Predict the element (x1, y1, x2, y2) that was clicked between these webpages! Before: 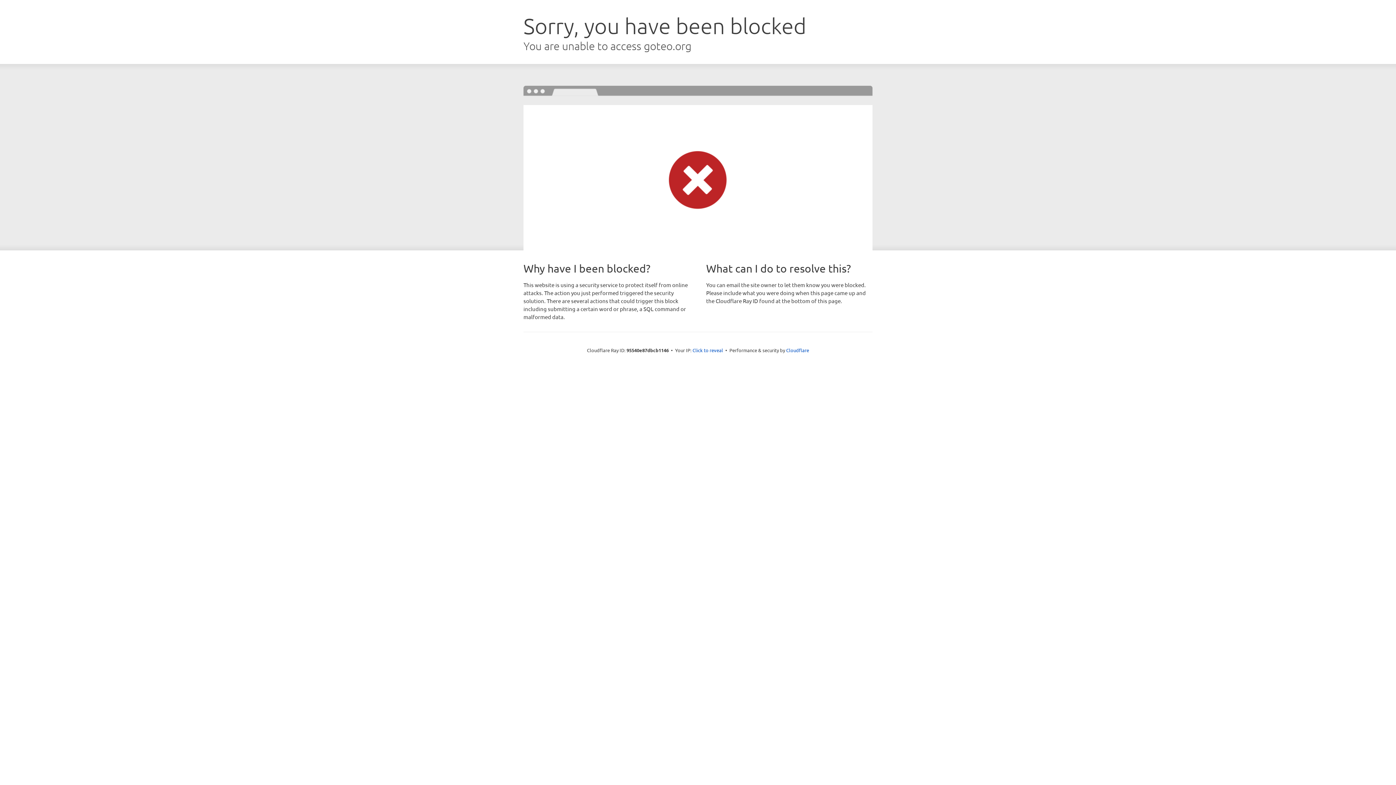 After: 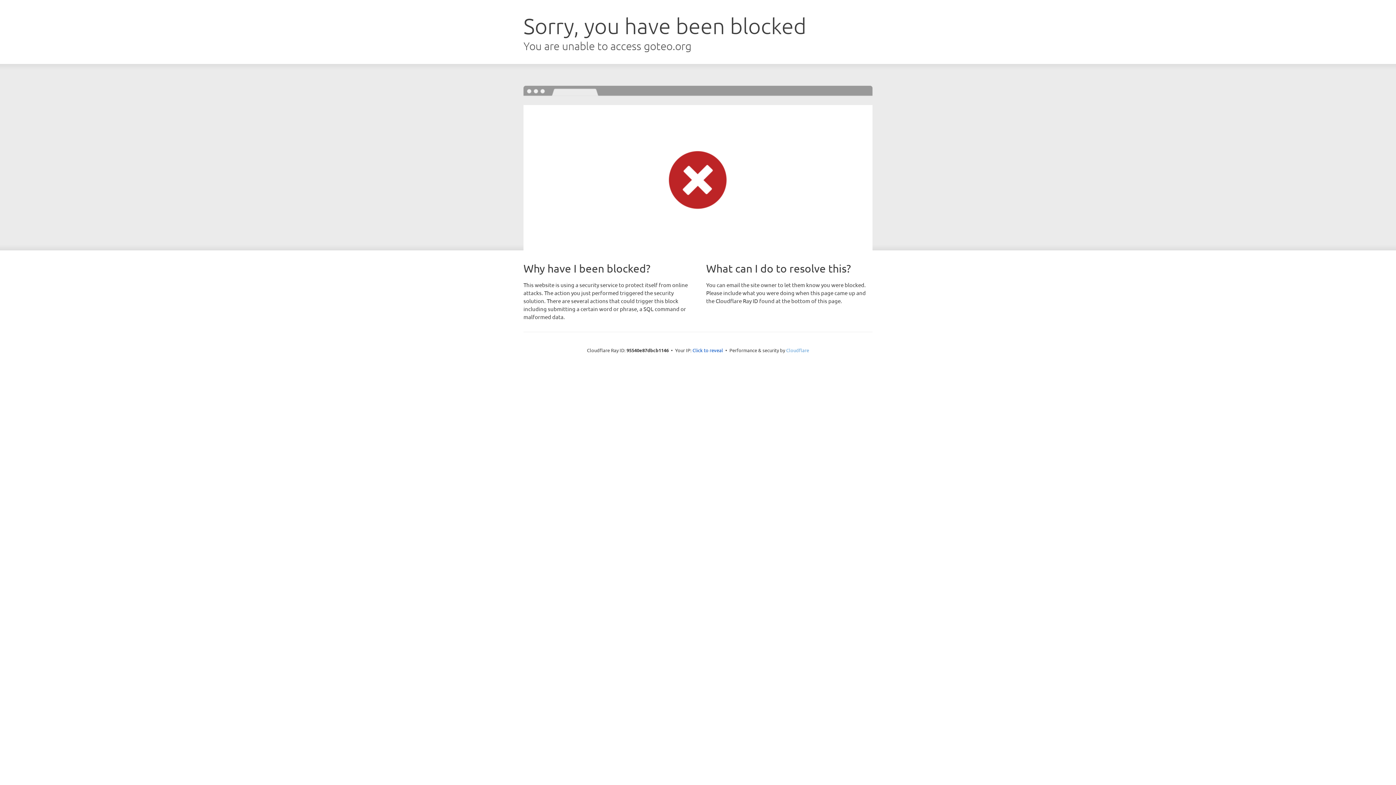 Action: bbox: (786, 347, 809, 353) label: Cloudflare